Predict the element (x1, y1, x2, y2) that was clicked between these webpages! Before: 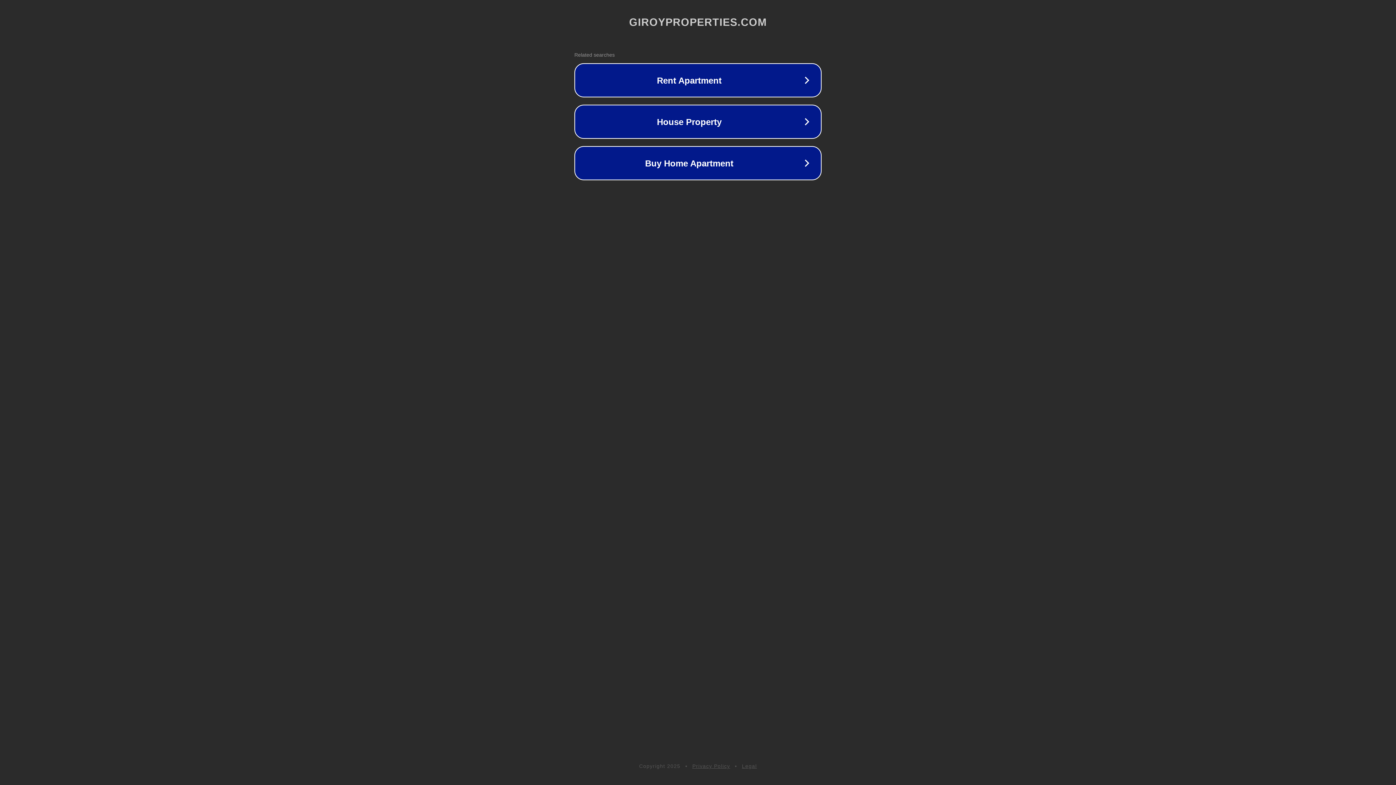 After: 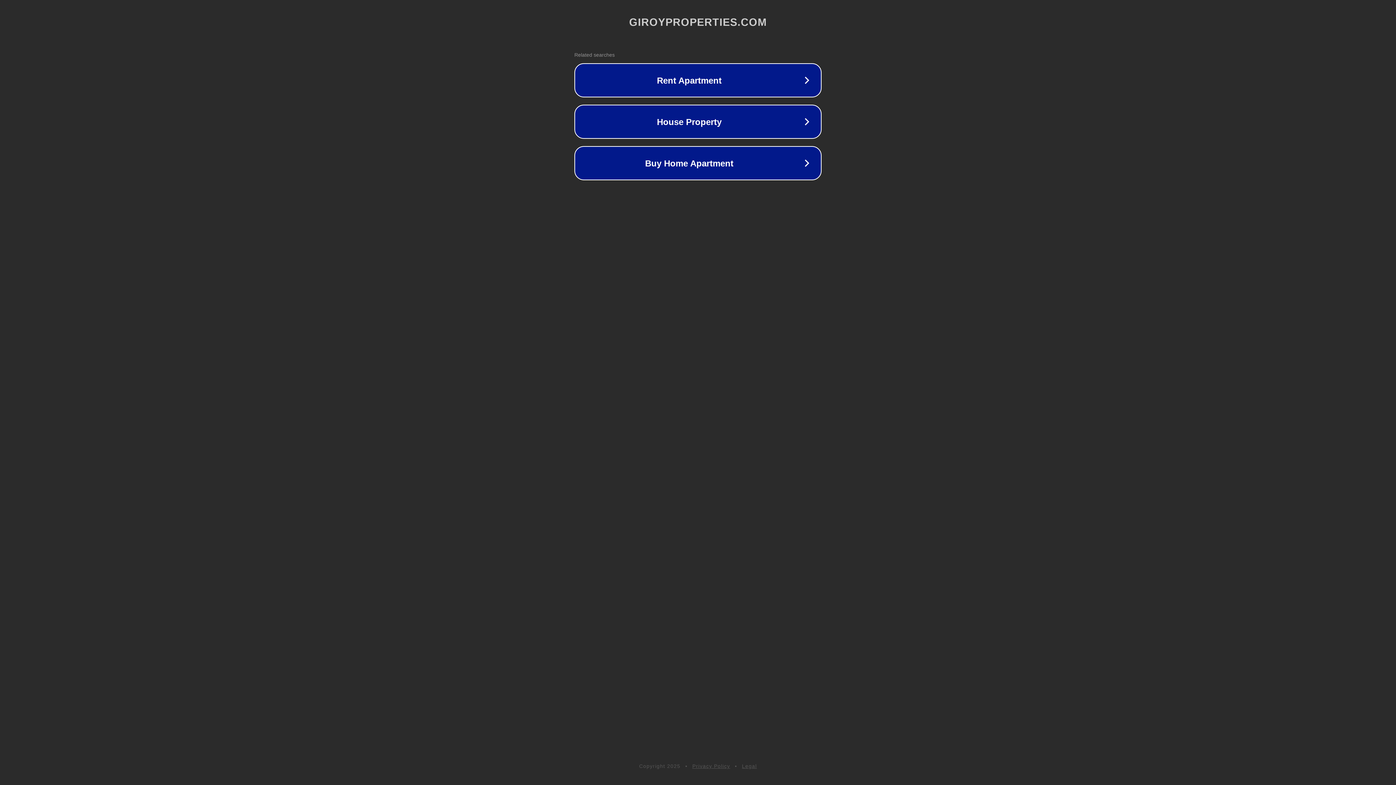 Action: bbox: (742, 763, 757, 769) label: Legal